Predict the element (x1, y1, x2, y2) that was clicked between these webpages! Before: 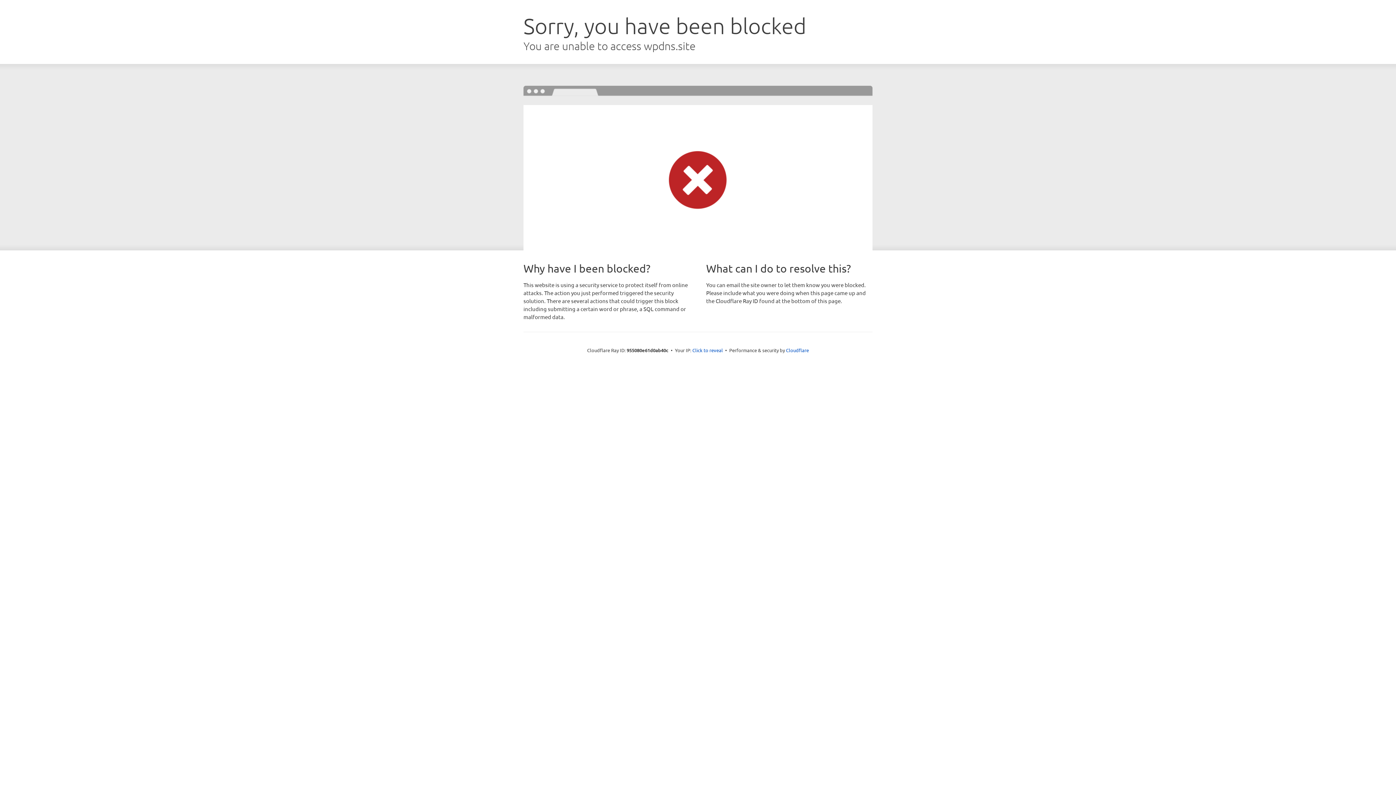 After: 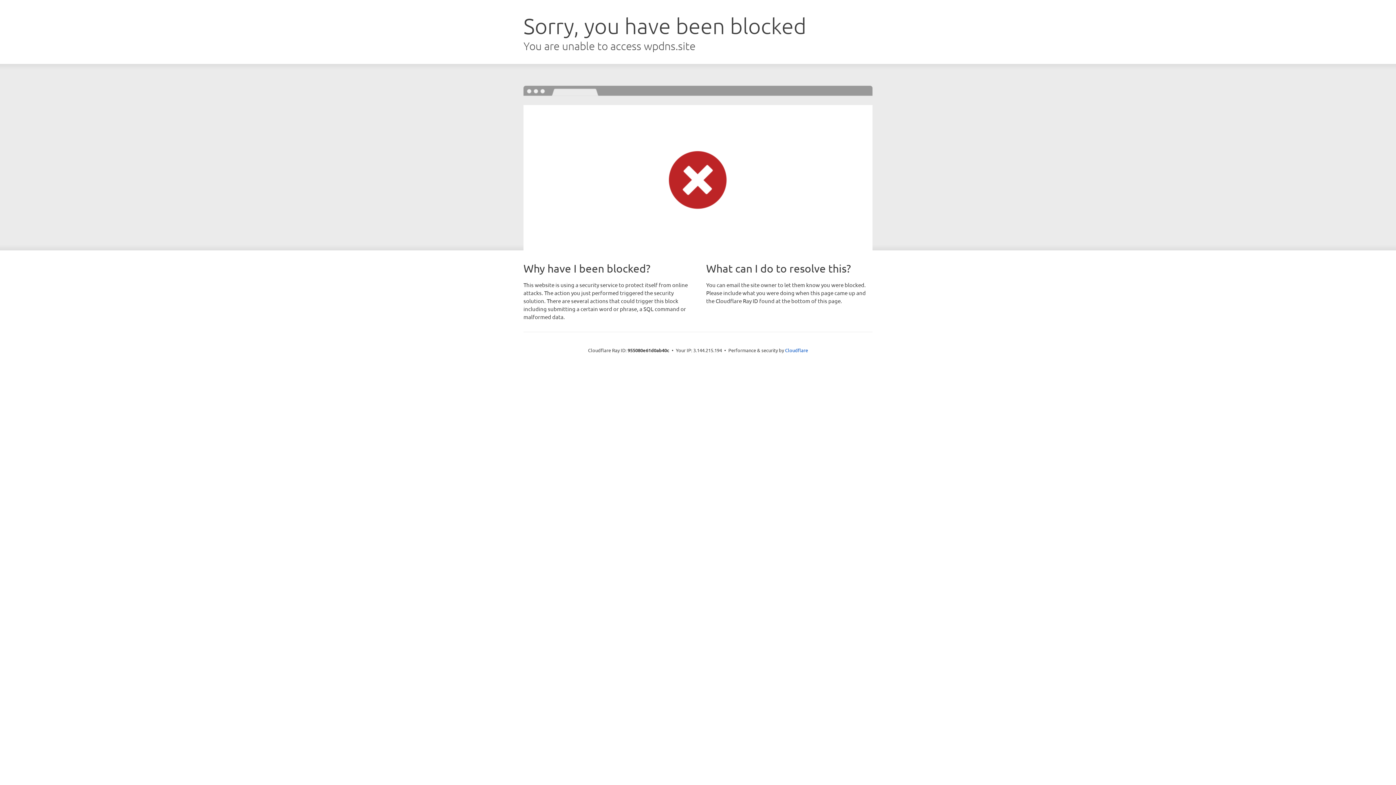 Action: label: Click to reveal bbox: (692, 346, 723, 353)